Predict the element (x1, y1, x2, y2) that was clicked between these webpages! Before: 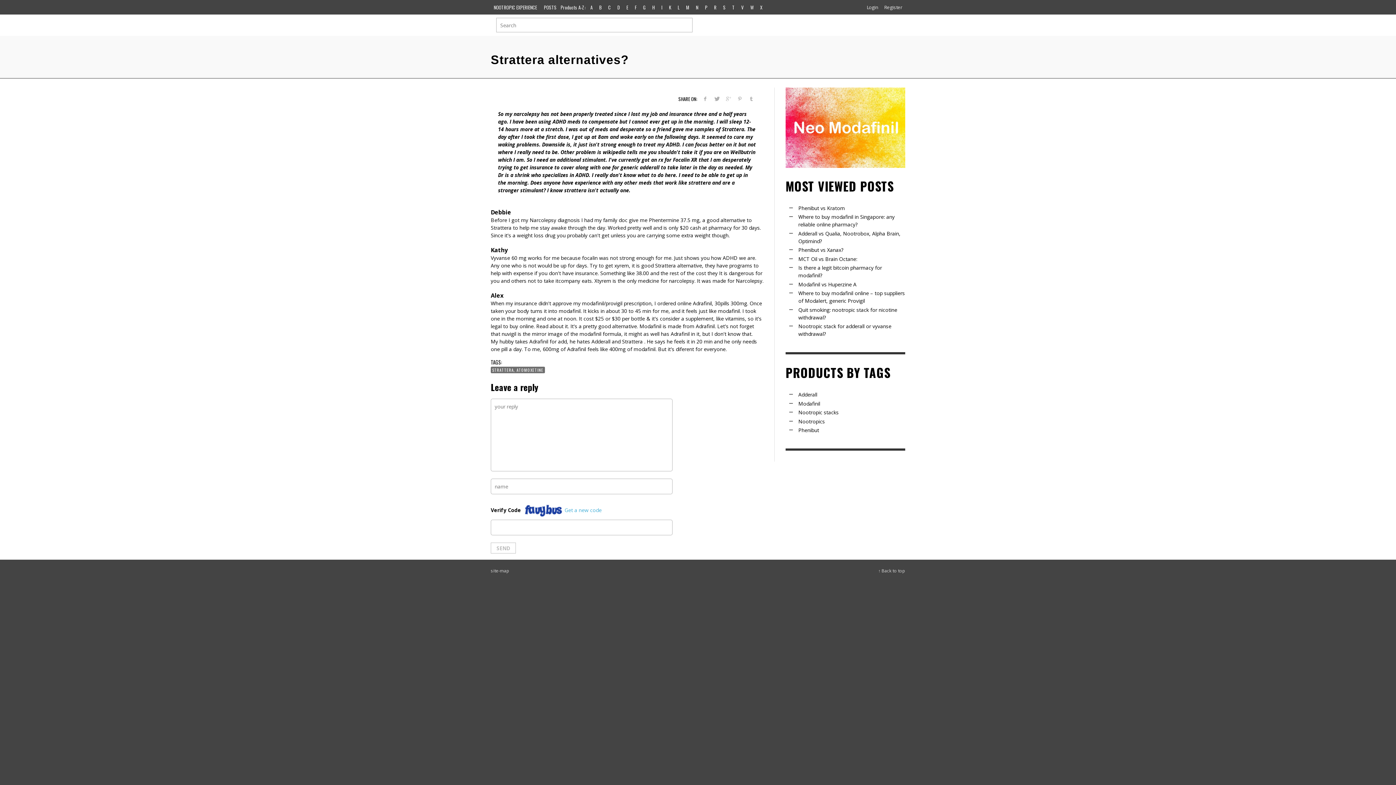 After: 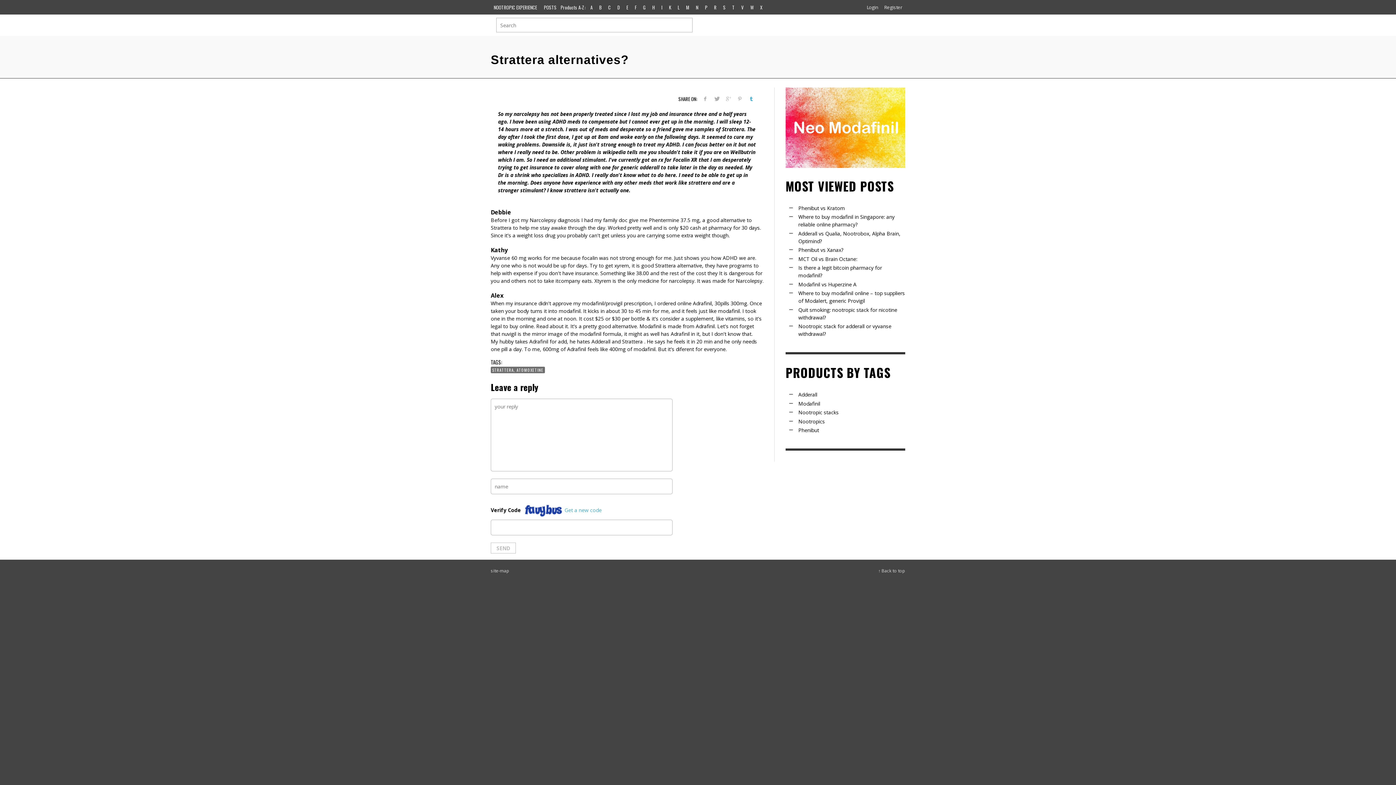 Action: bbox: (746, 94, 756, 102)